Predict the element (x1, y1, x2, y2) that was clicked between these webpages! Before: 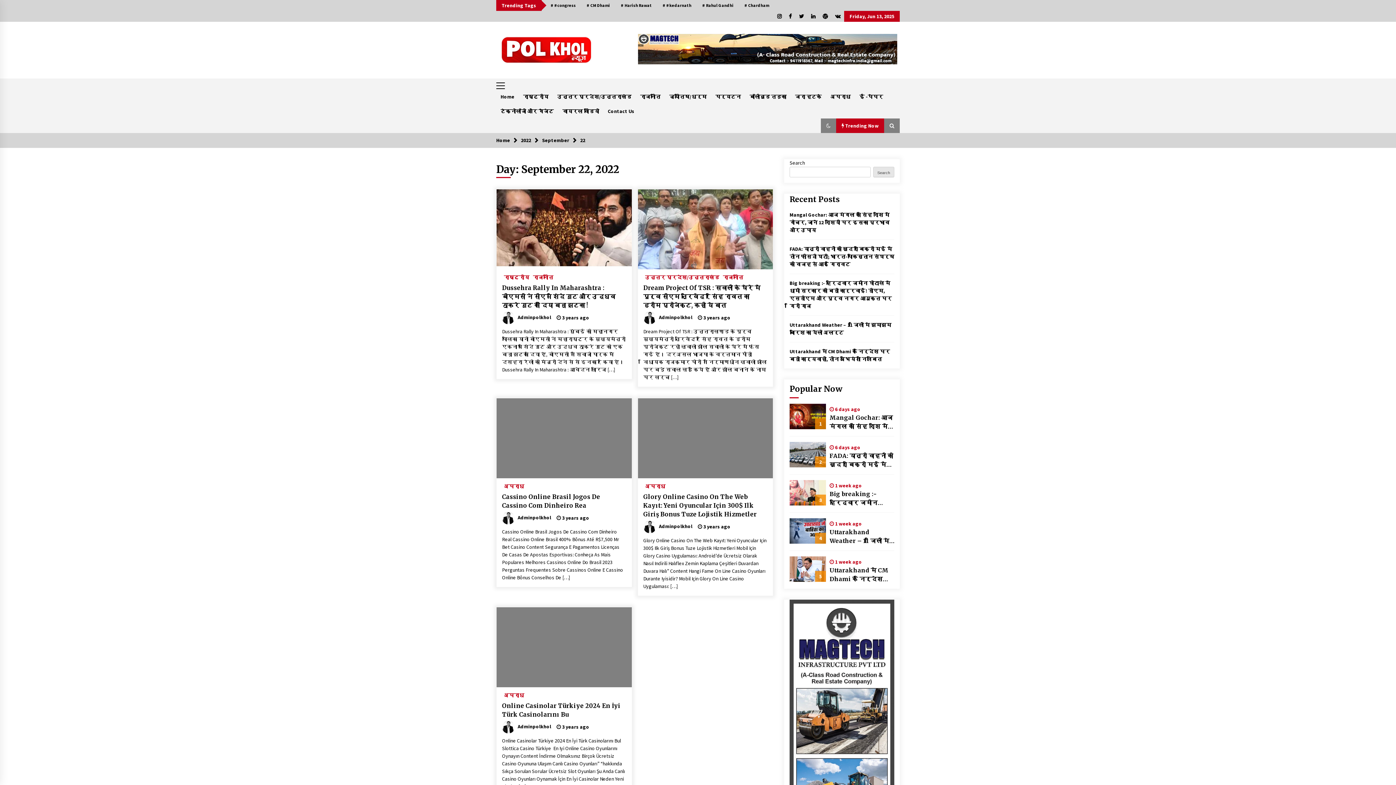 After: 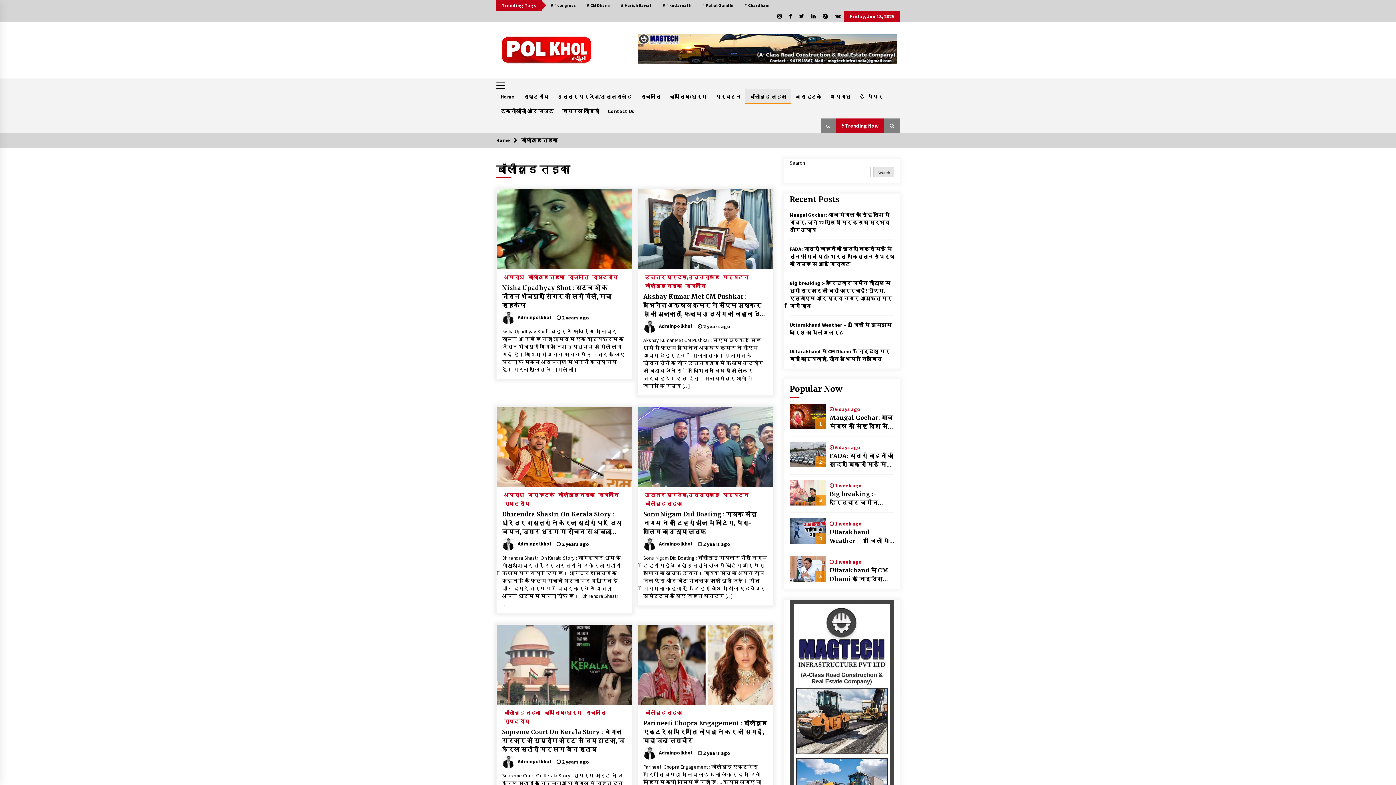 Action: bbox: (745, 89, 790, 104) label: बॉलीवुड तड़का